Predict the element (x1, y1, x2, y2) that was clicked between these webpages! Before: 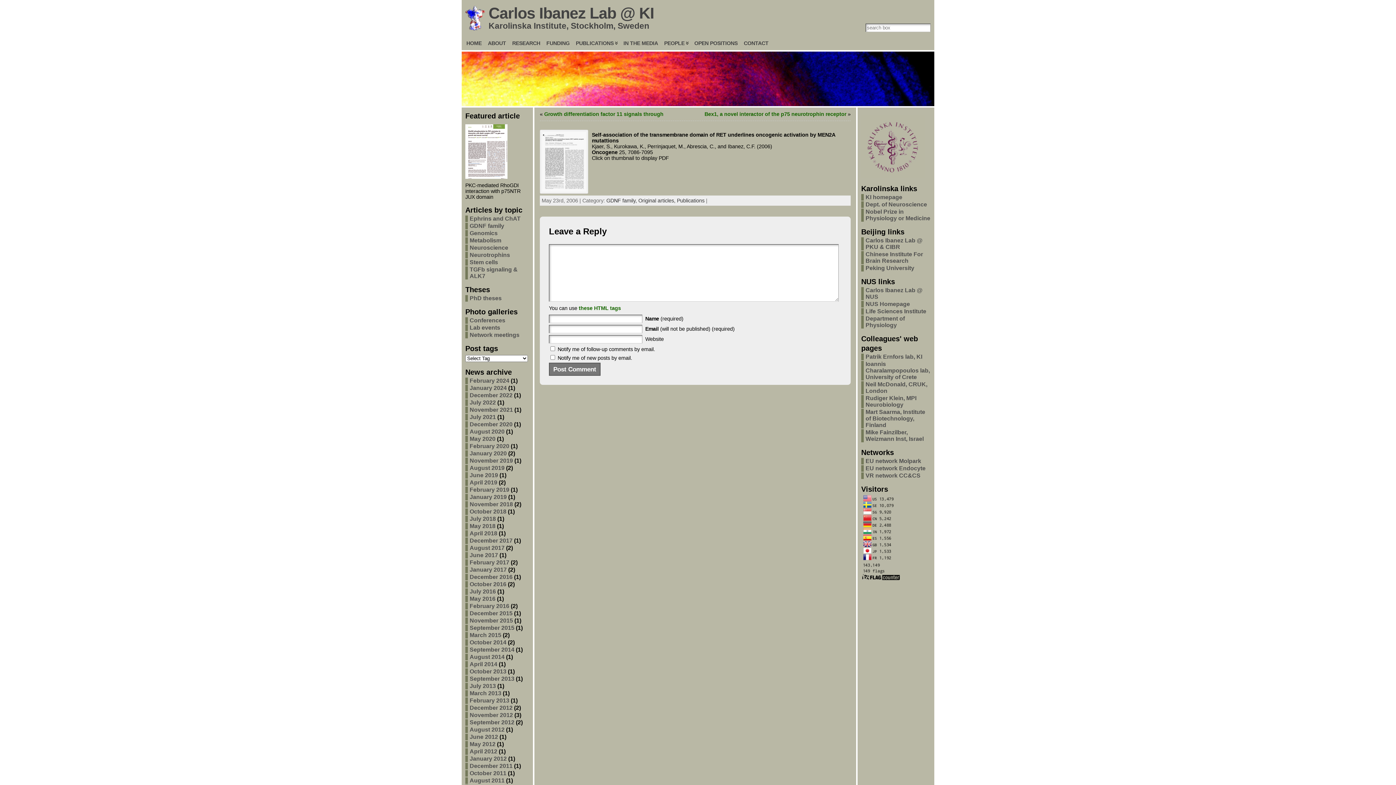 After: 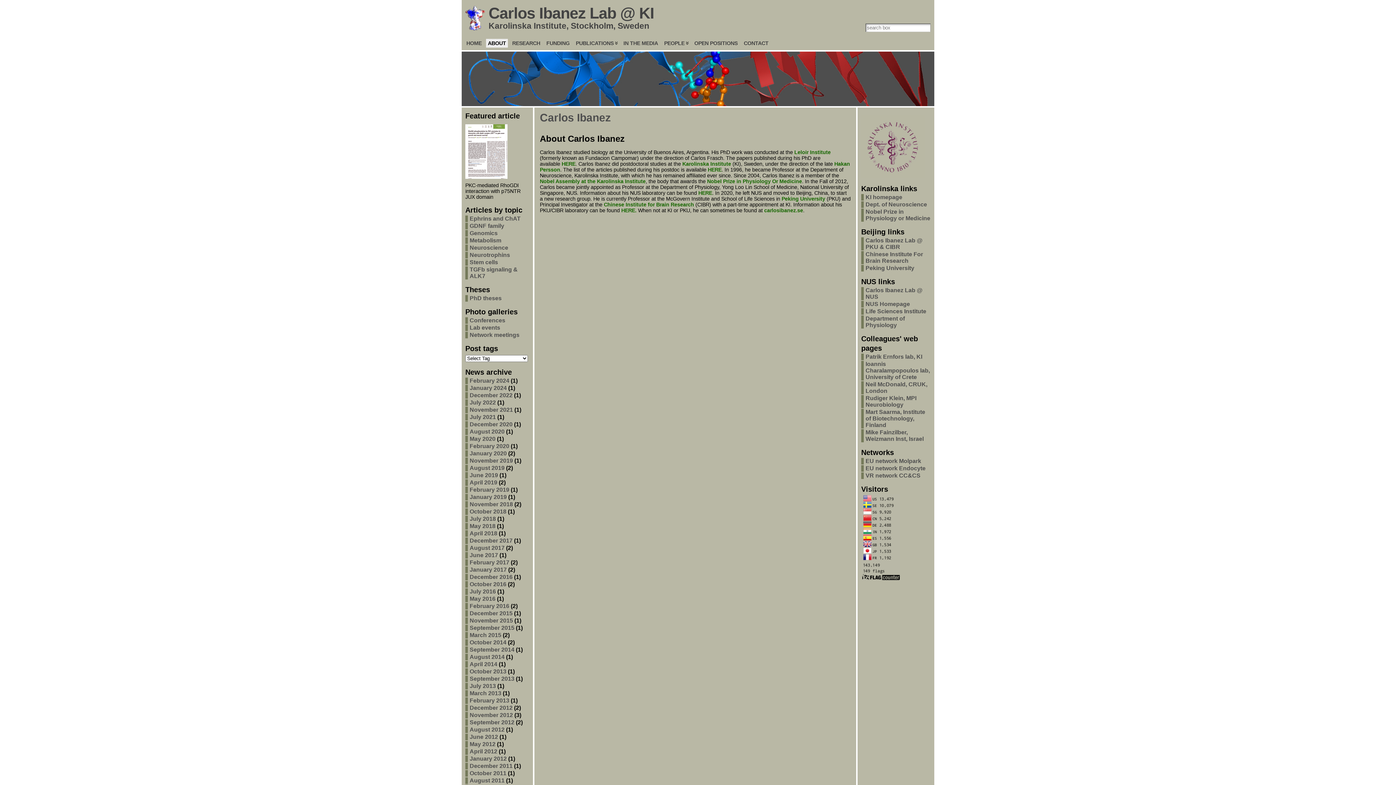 Action: bbox: (484, 37, 509, 49) label: ABOUT